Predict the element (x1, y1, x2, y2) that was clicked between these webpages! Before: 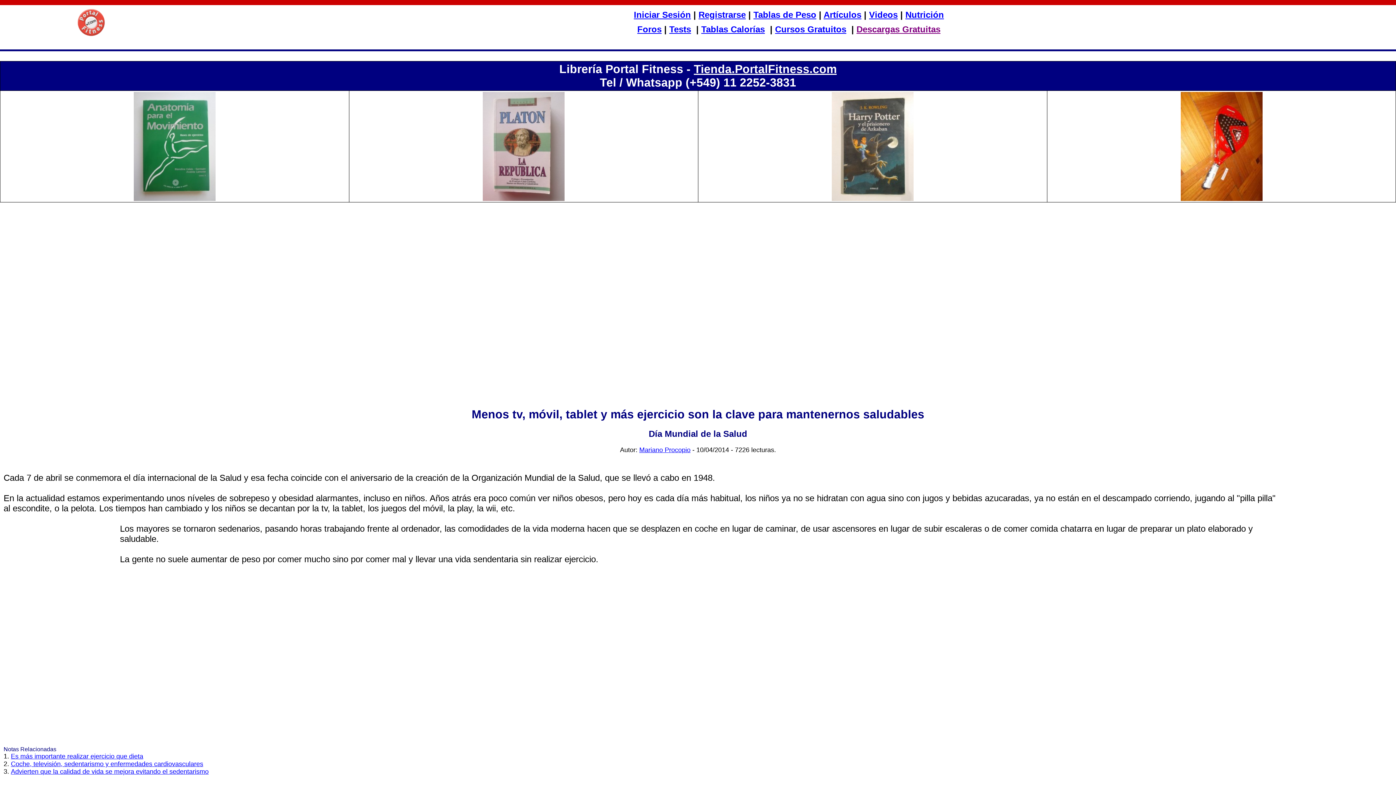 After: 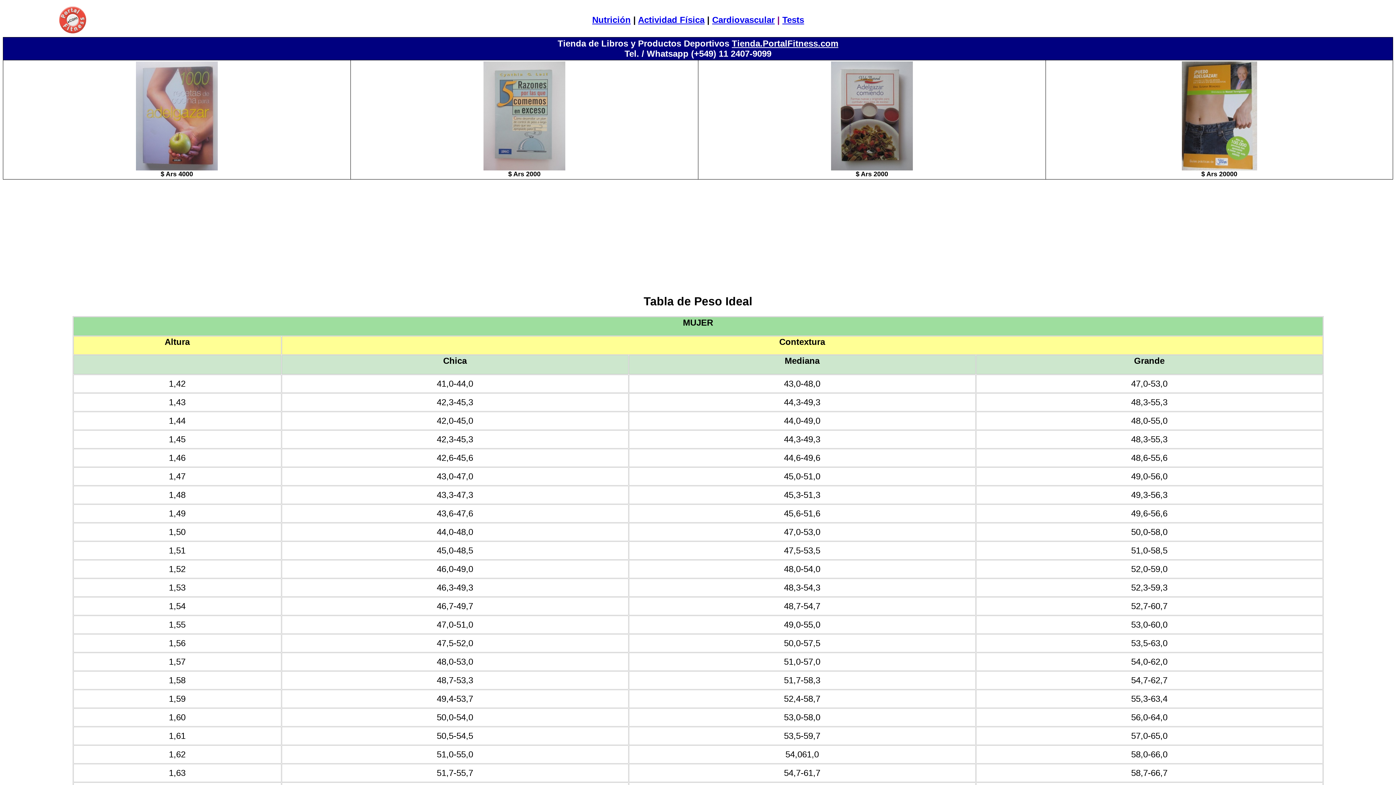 Action: label: Tablas de Peso bbox: (753, 9, 816, 19)